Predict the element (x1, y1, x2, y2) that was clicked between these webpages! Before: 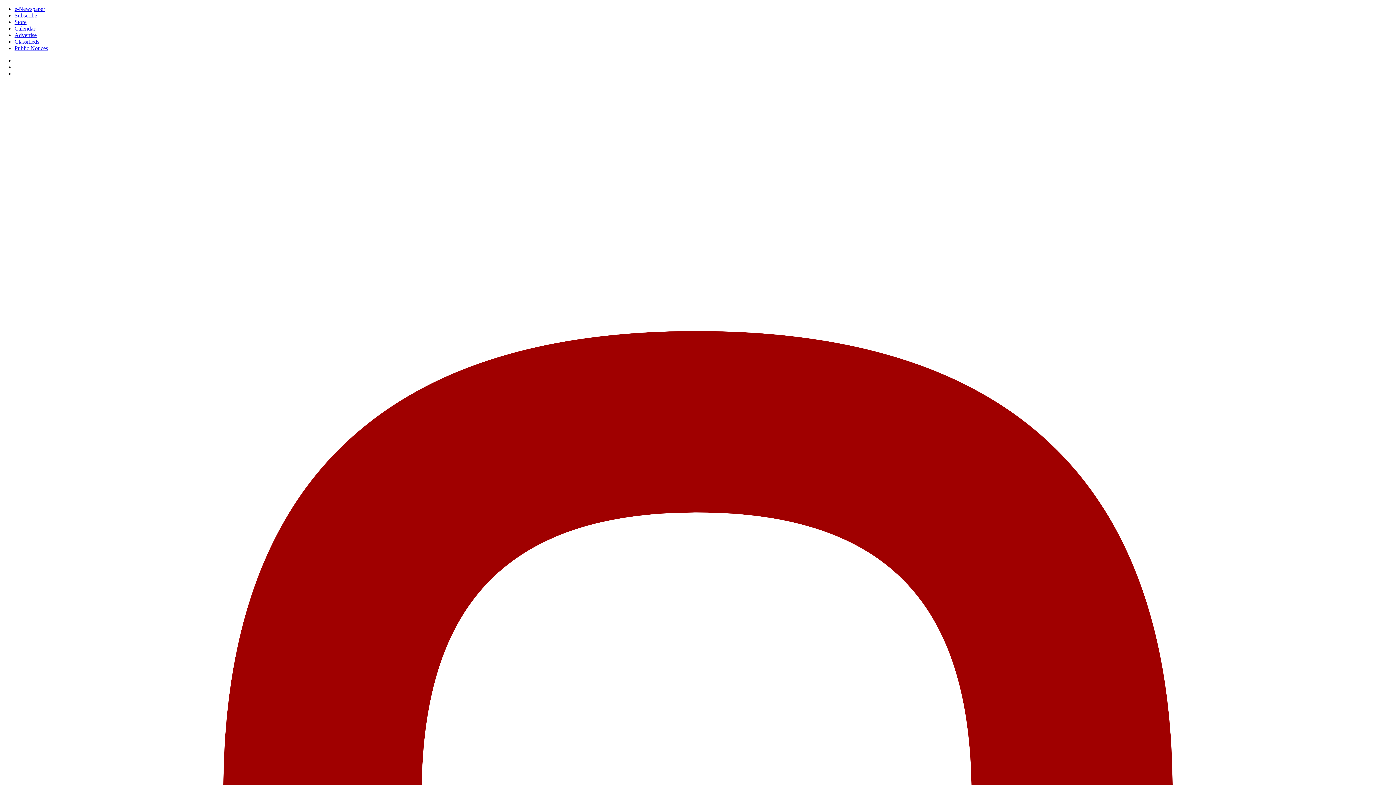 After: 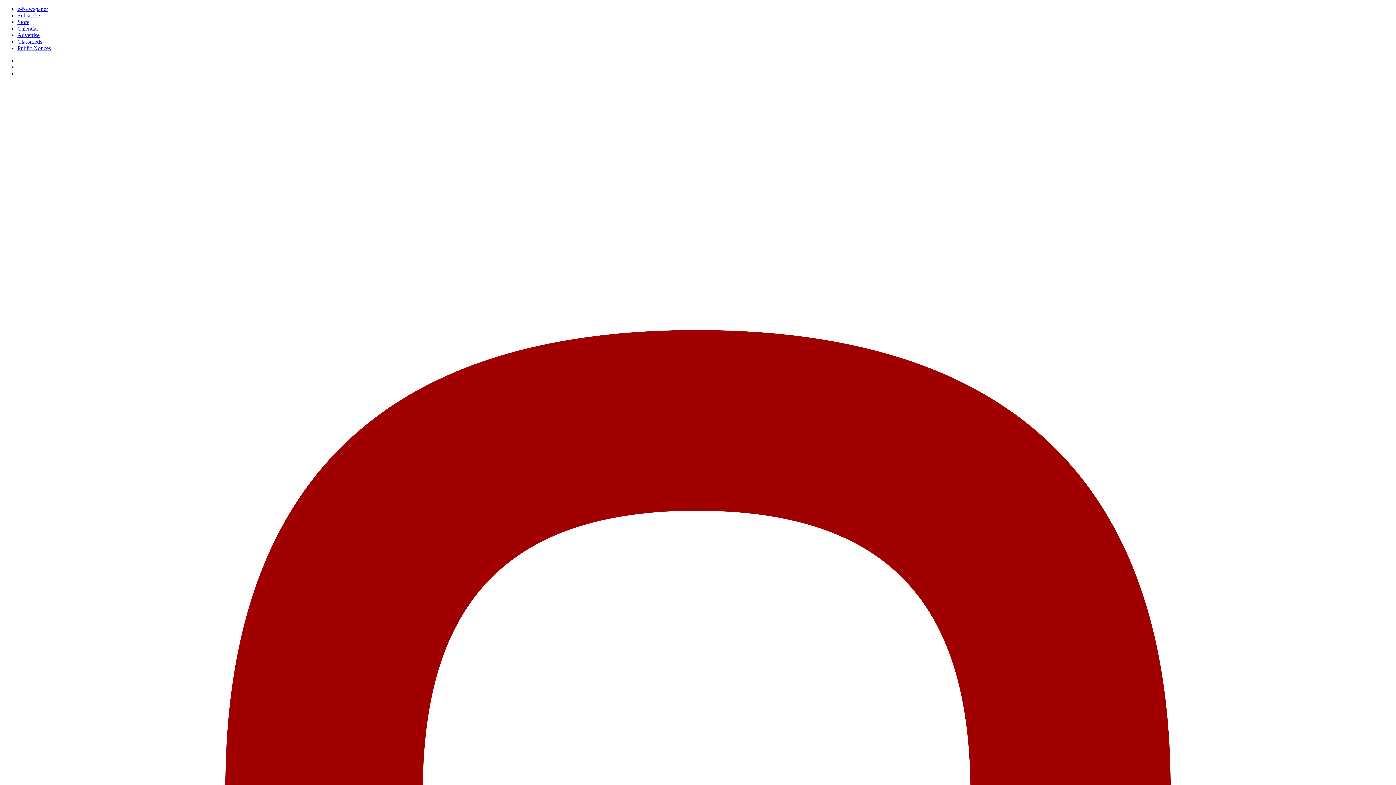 Action: label: Calendar bbox: (14, 25, 35, 31)